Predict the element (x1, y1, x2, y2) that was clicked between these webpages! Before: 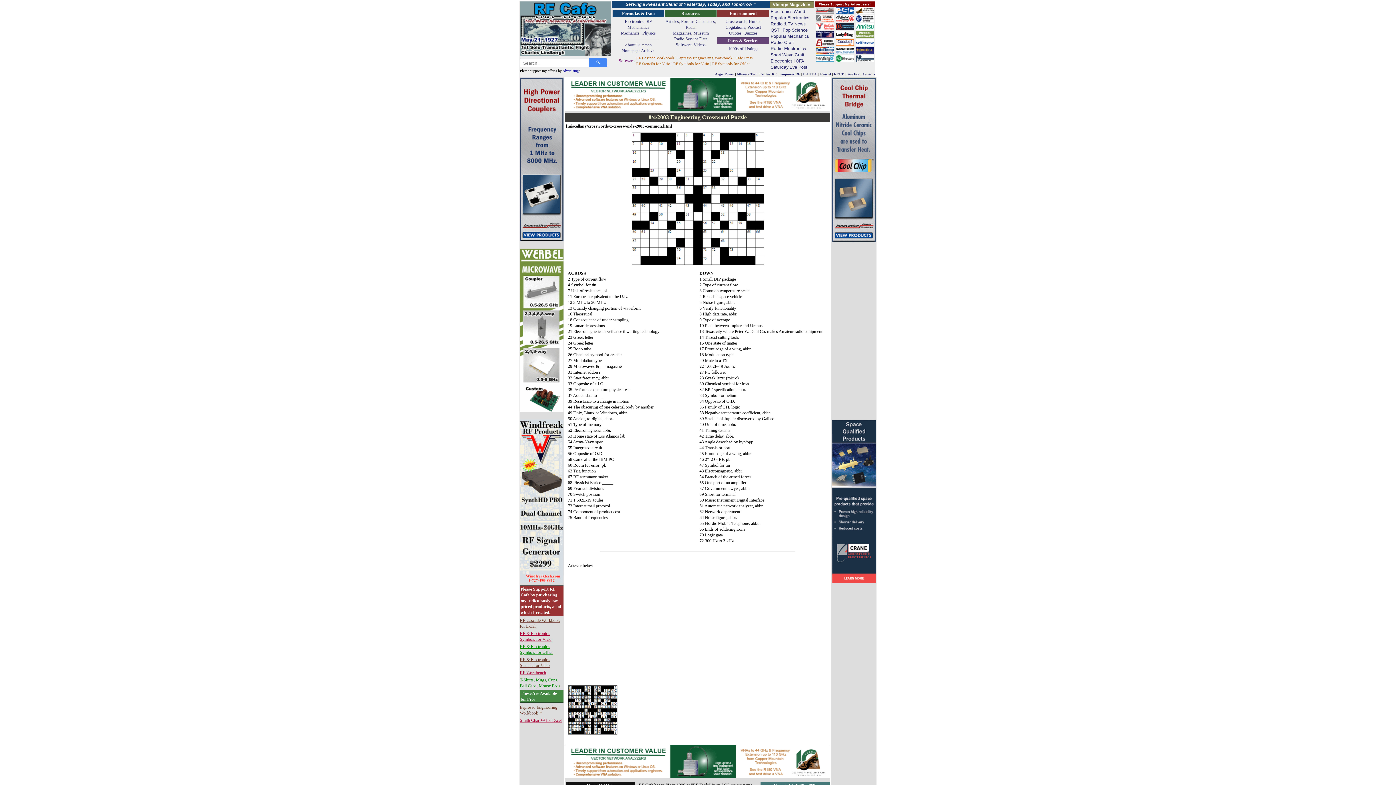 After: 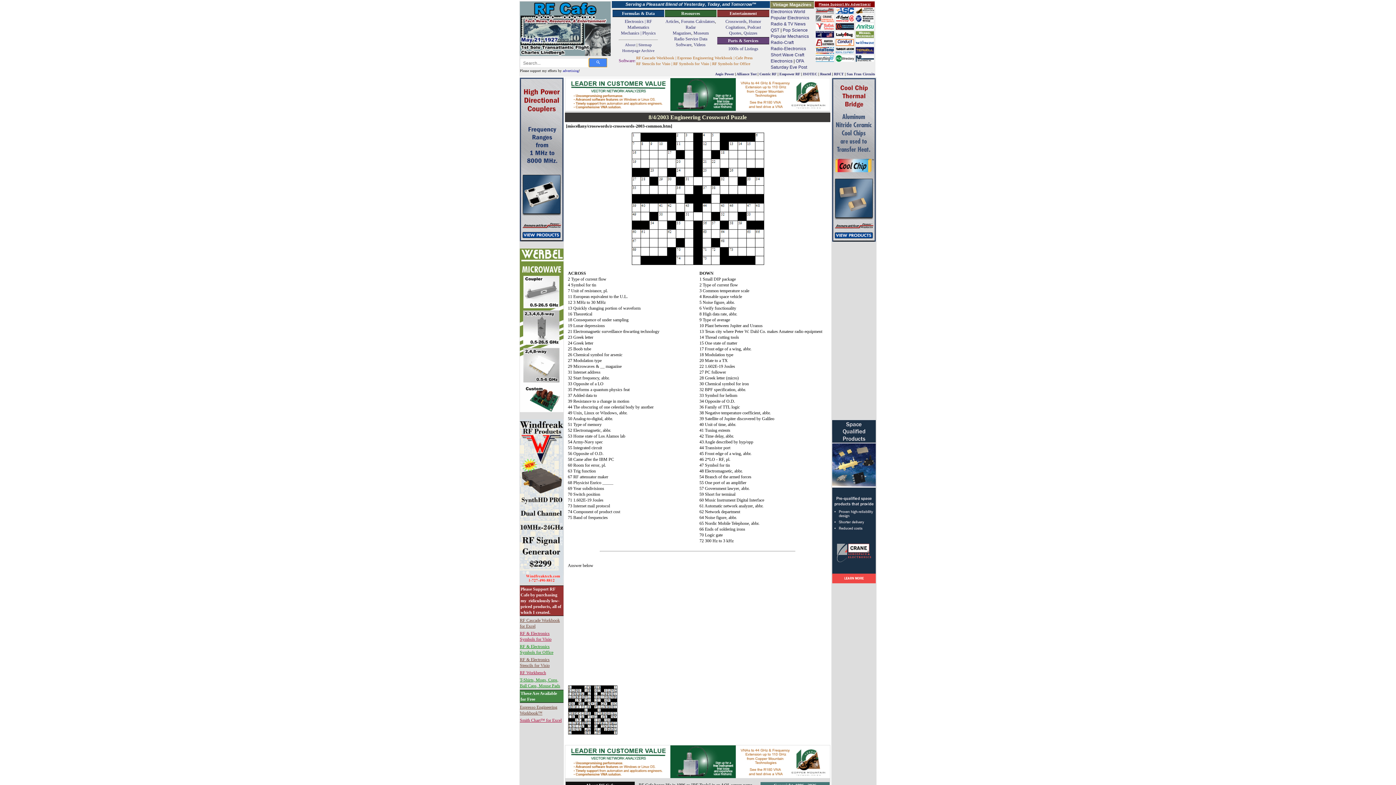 Action: bbox: (589, 58, 607, 67)